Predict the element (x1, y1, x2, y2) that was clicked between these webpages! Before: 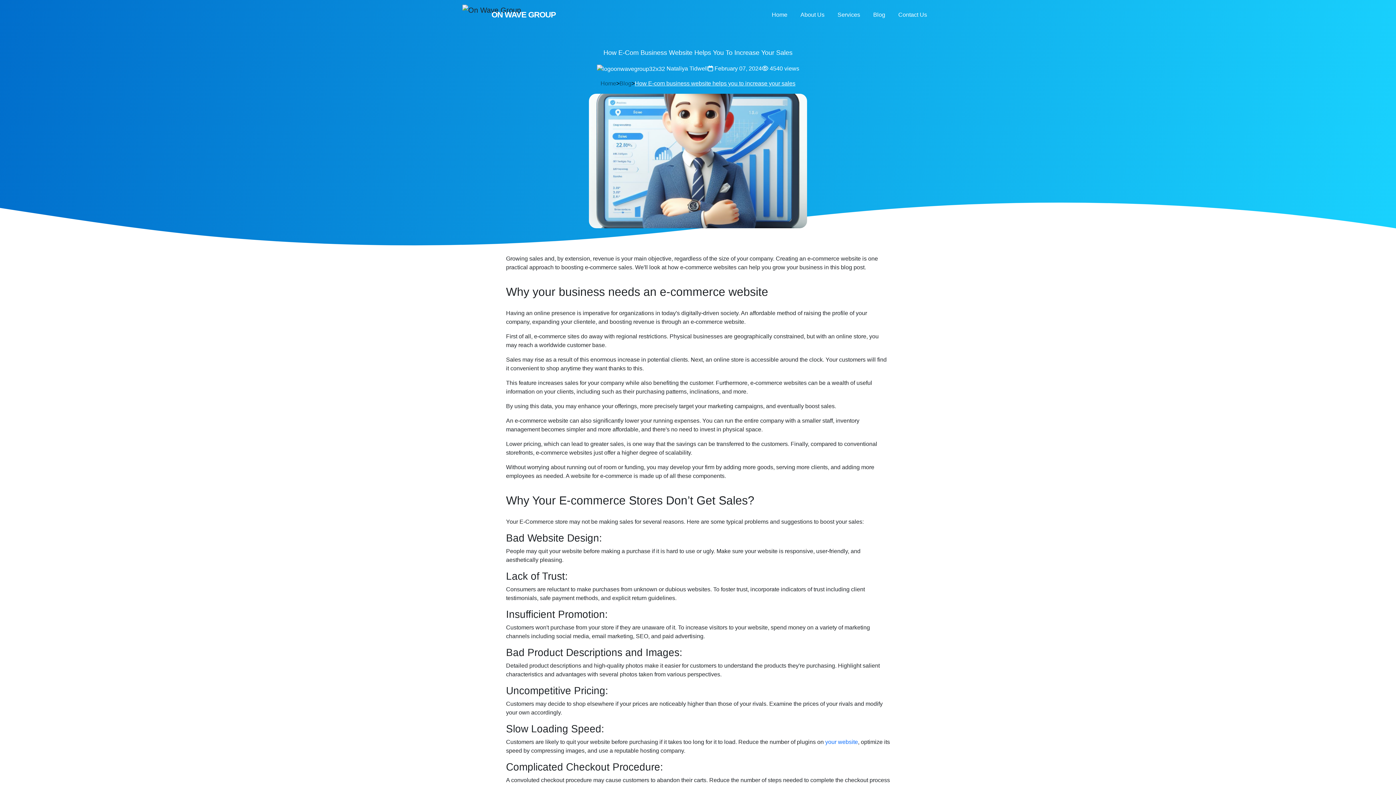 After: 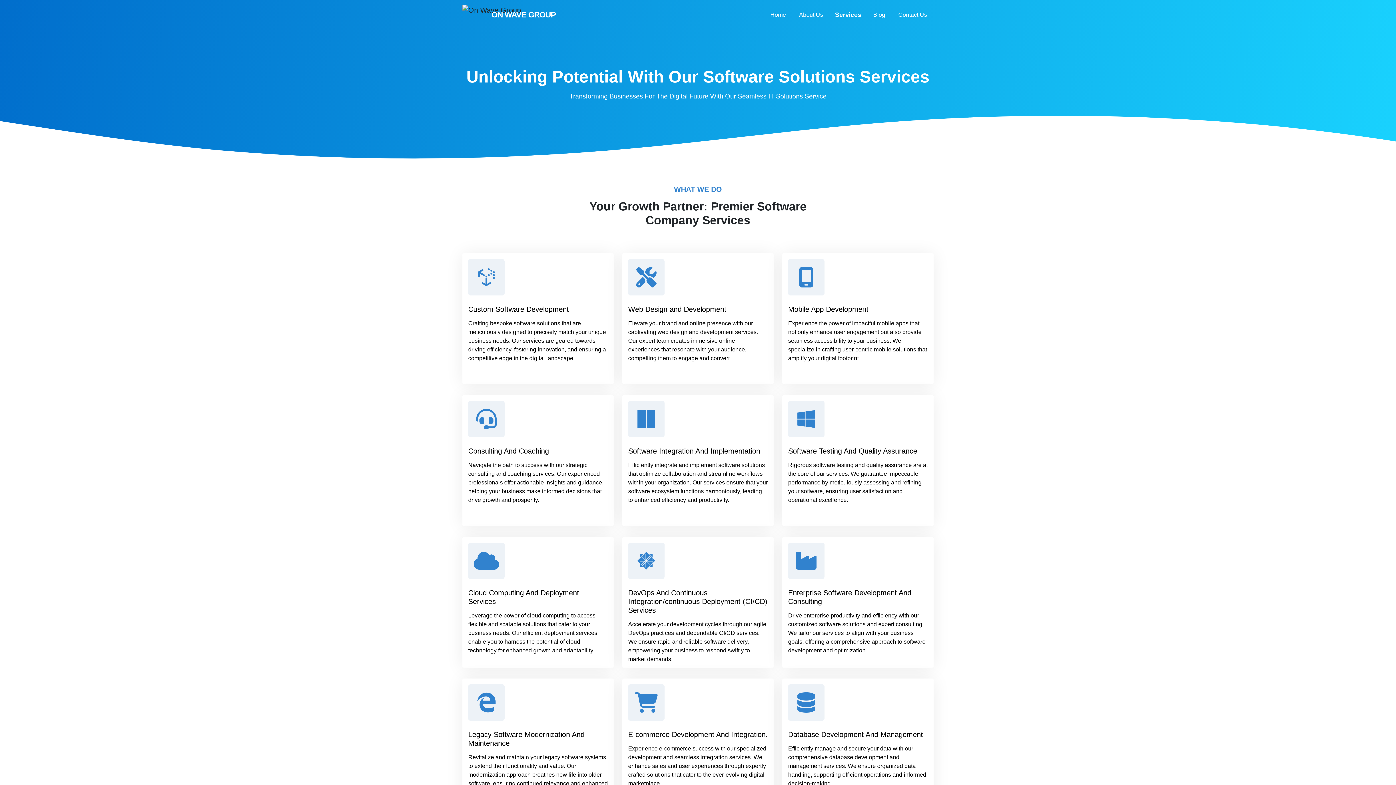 Action: bbox: (834, 7, 863, 22) label: Services